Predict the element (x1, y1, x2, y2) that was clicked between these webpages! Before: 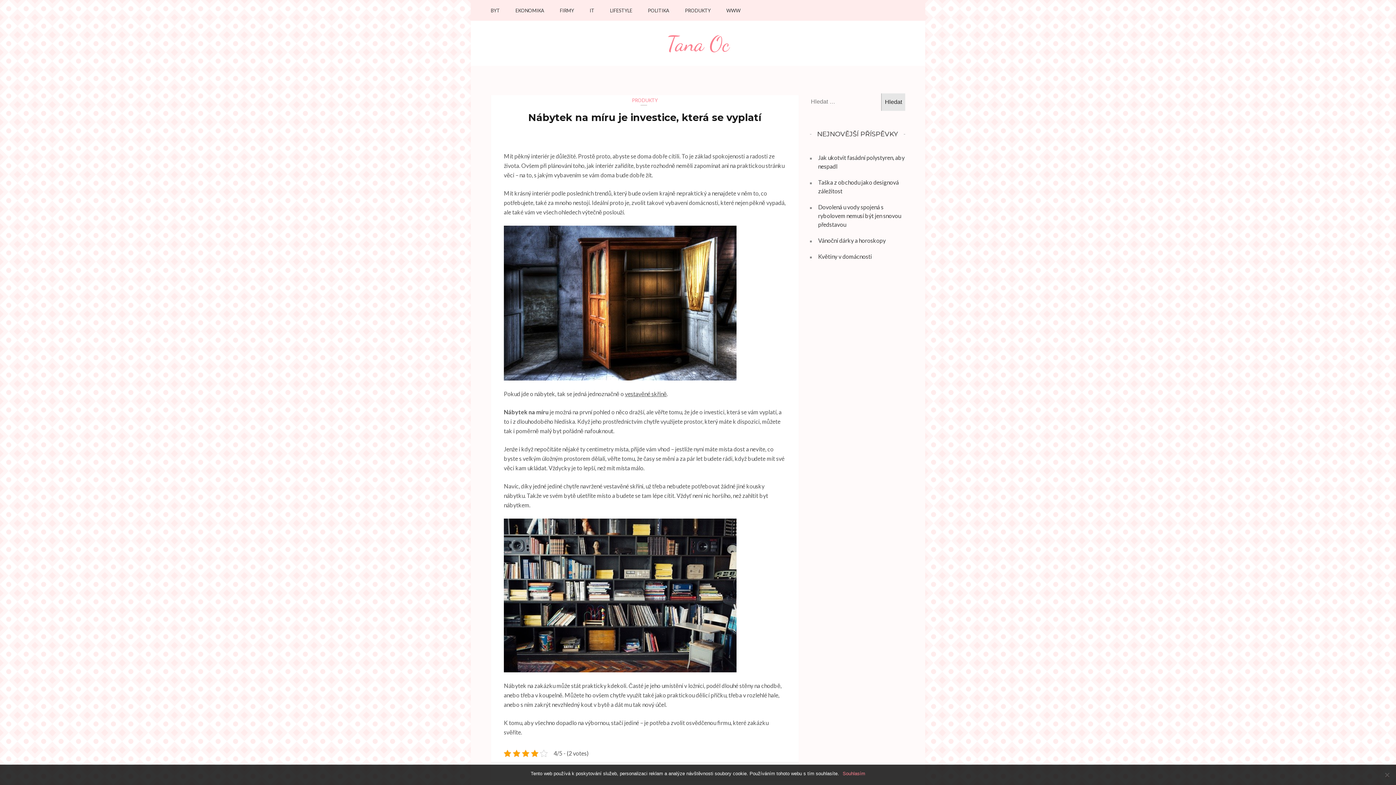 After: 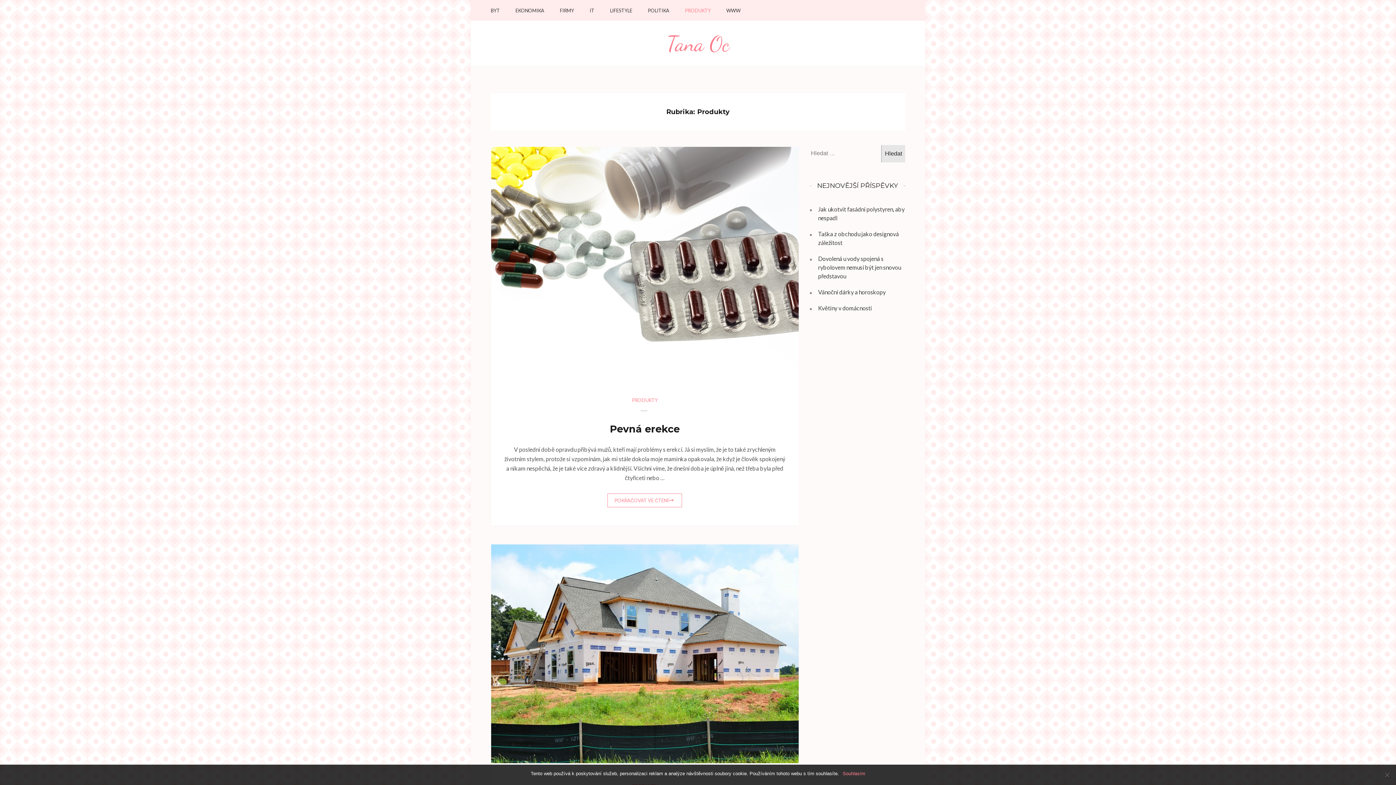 Action: label: PRODUKTY bbox: (632, 97, 657, 103)